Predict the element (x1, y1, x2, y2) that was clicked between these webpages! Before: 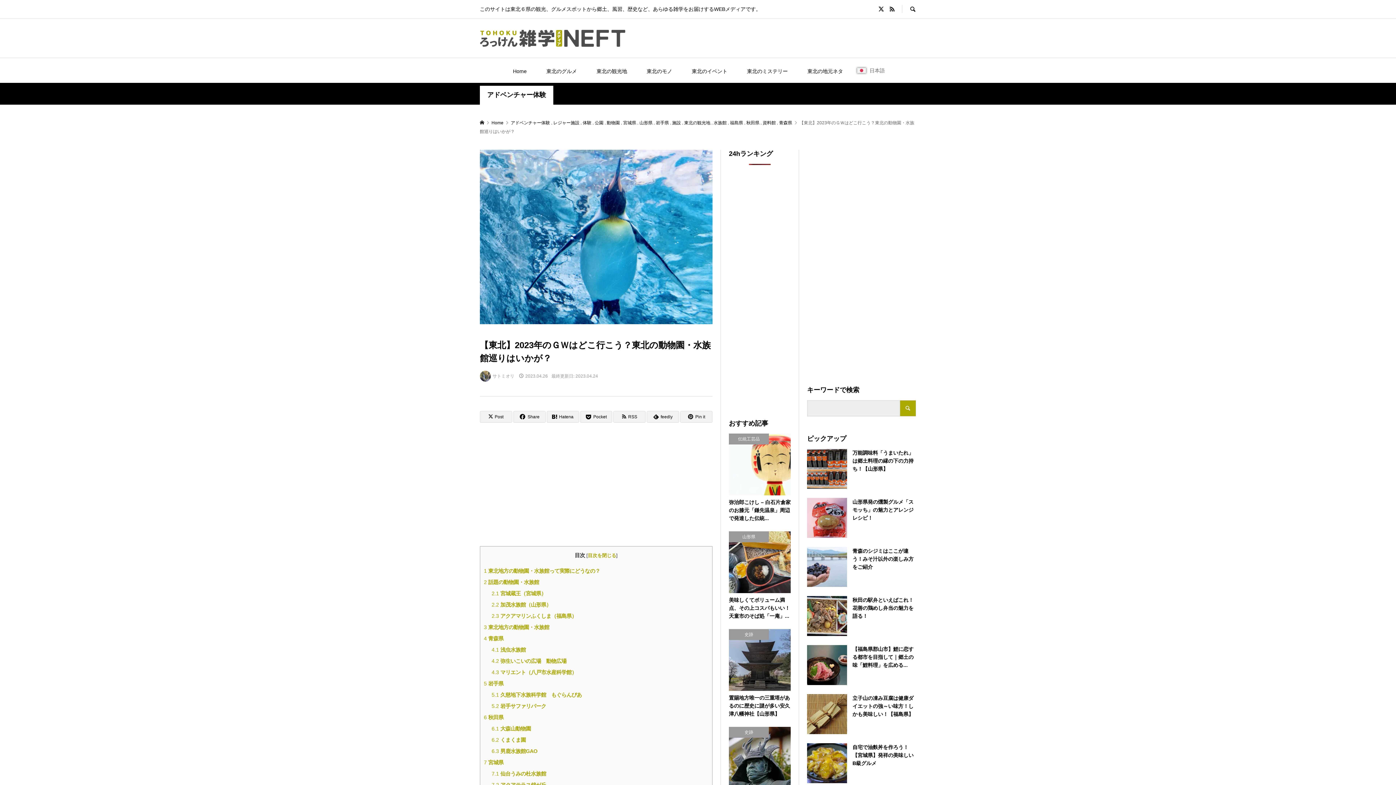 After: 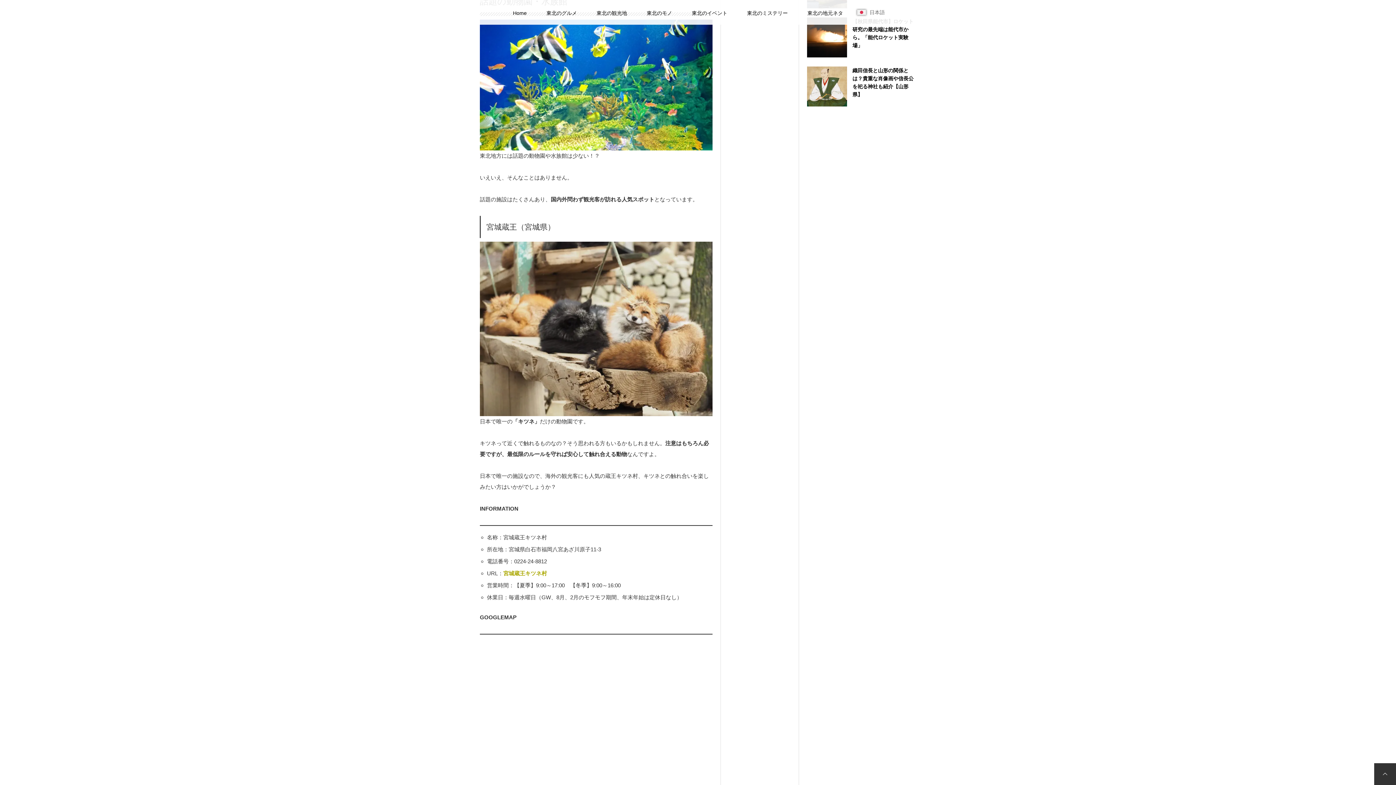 Action: label: 2 話題の動物園・水族館 bbox: (484, 577, 539, 588)